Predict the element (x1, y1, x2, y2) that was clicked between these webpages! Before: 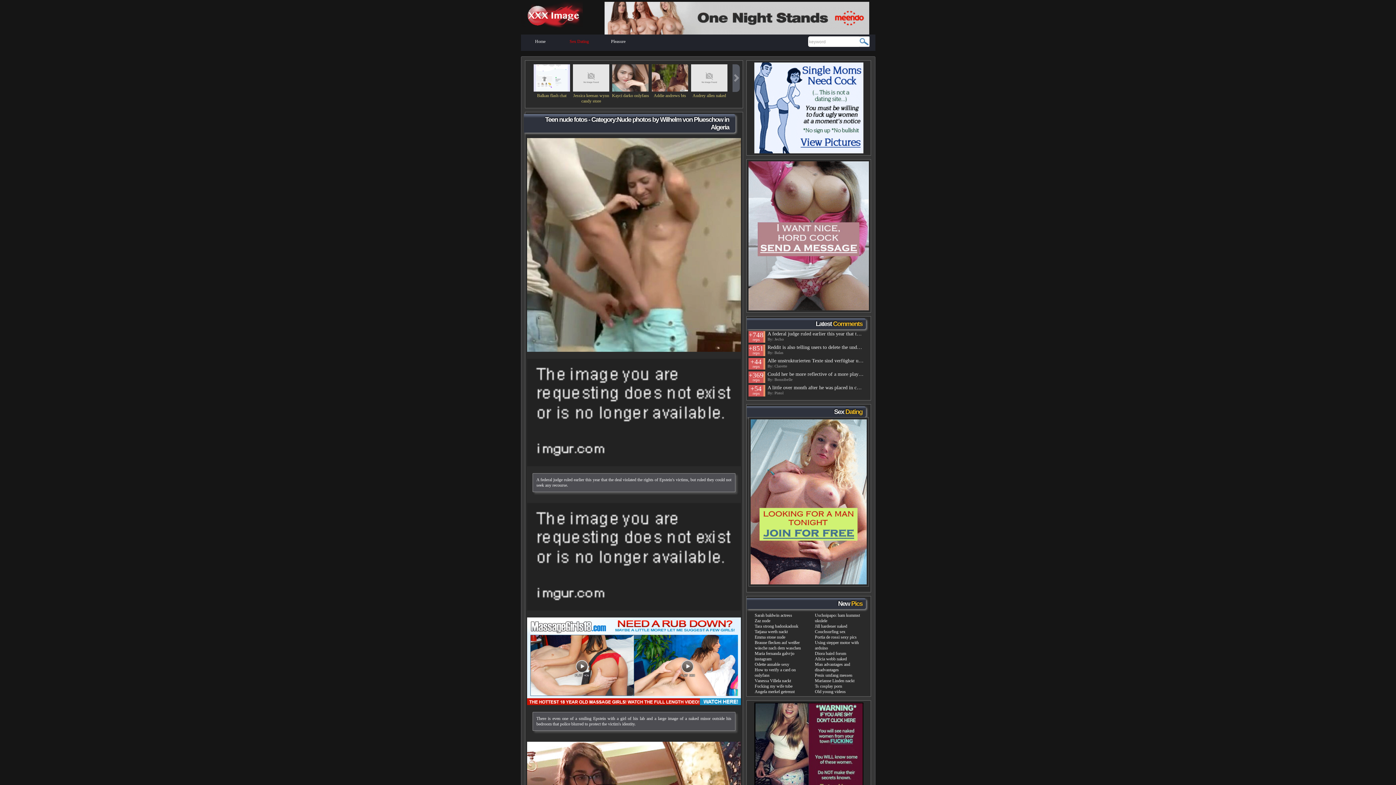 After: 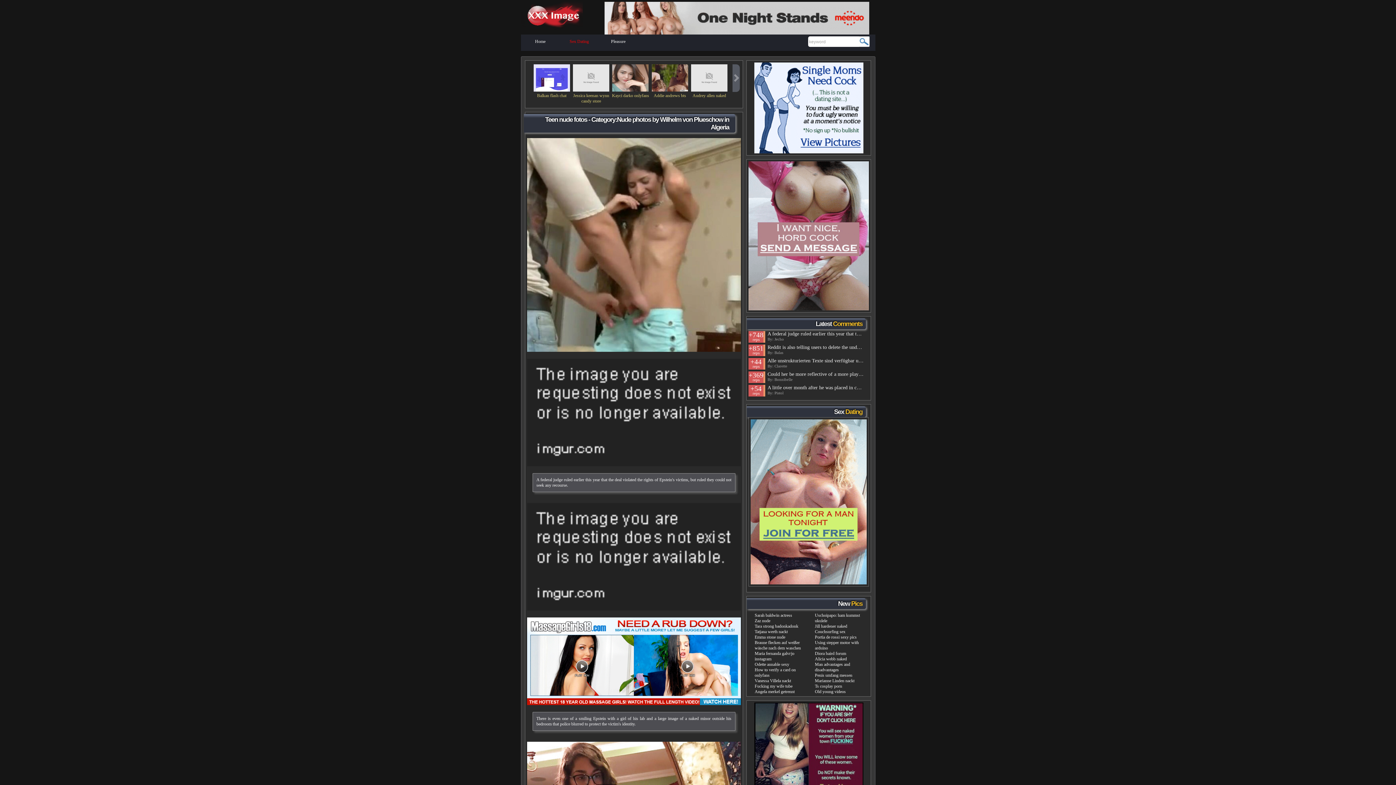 Action: bbox: (748, 62, 869, 153)